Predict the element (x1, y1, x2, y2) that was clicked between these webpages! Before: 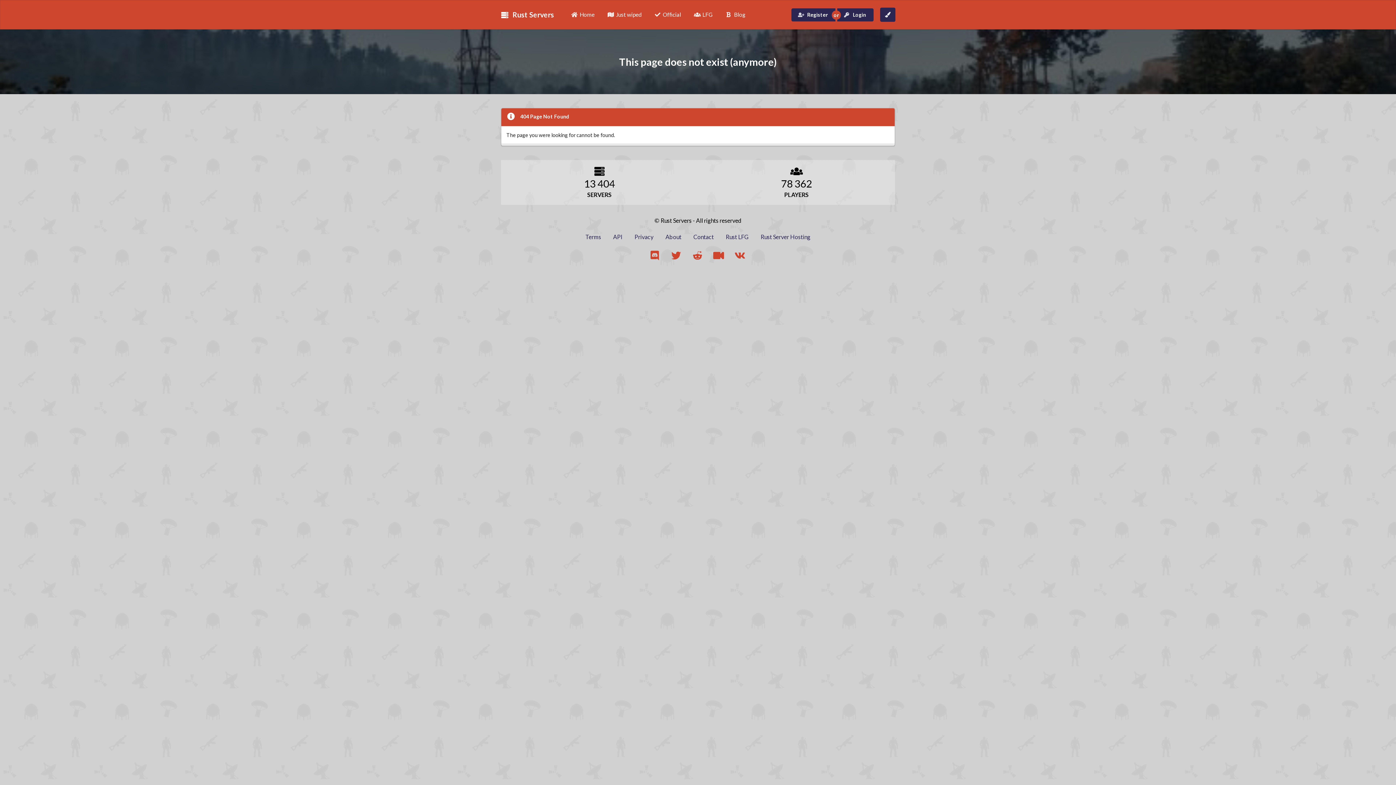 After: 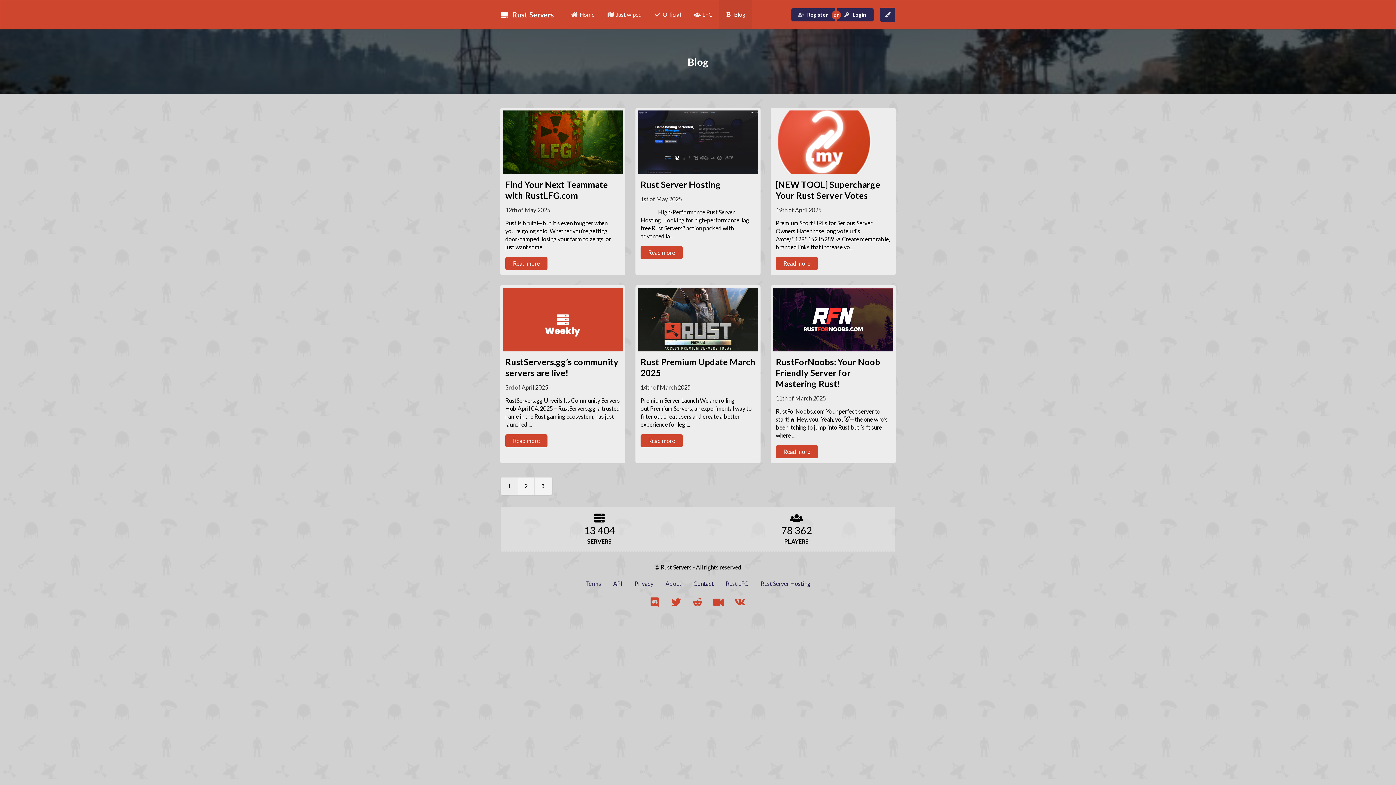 Action: bbox: (719, 0, 752, 29) label: Blog